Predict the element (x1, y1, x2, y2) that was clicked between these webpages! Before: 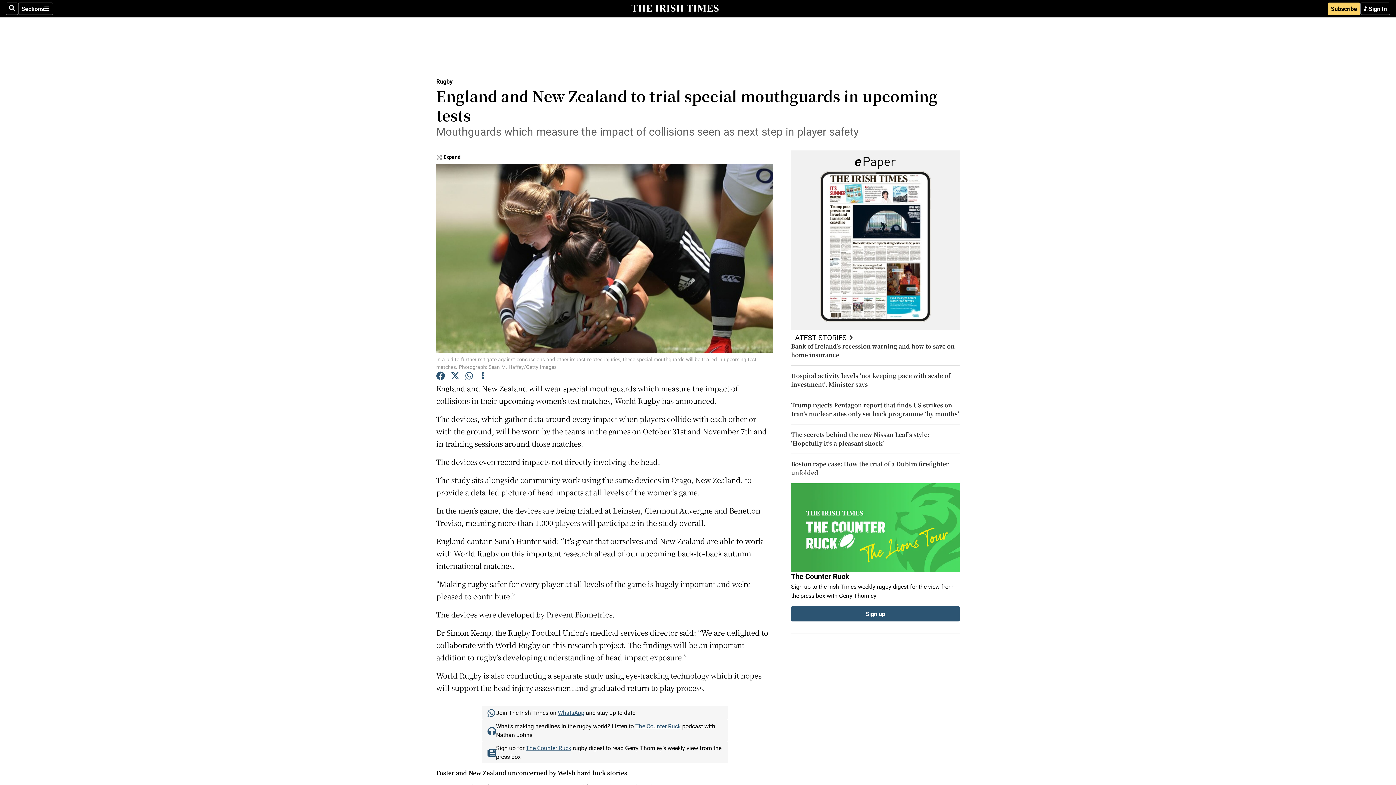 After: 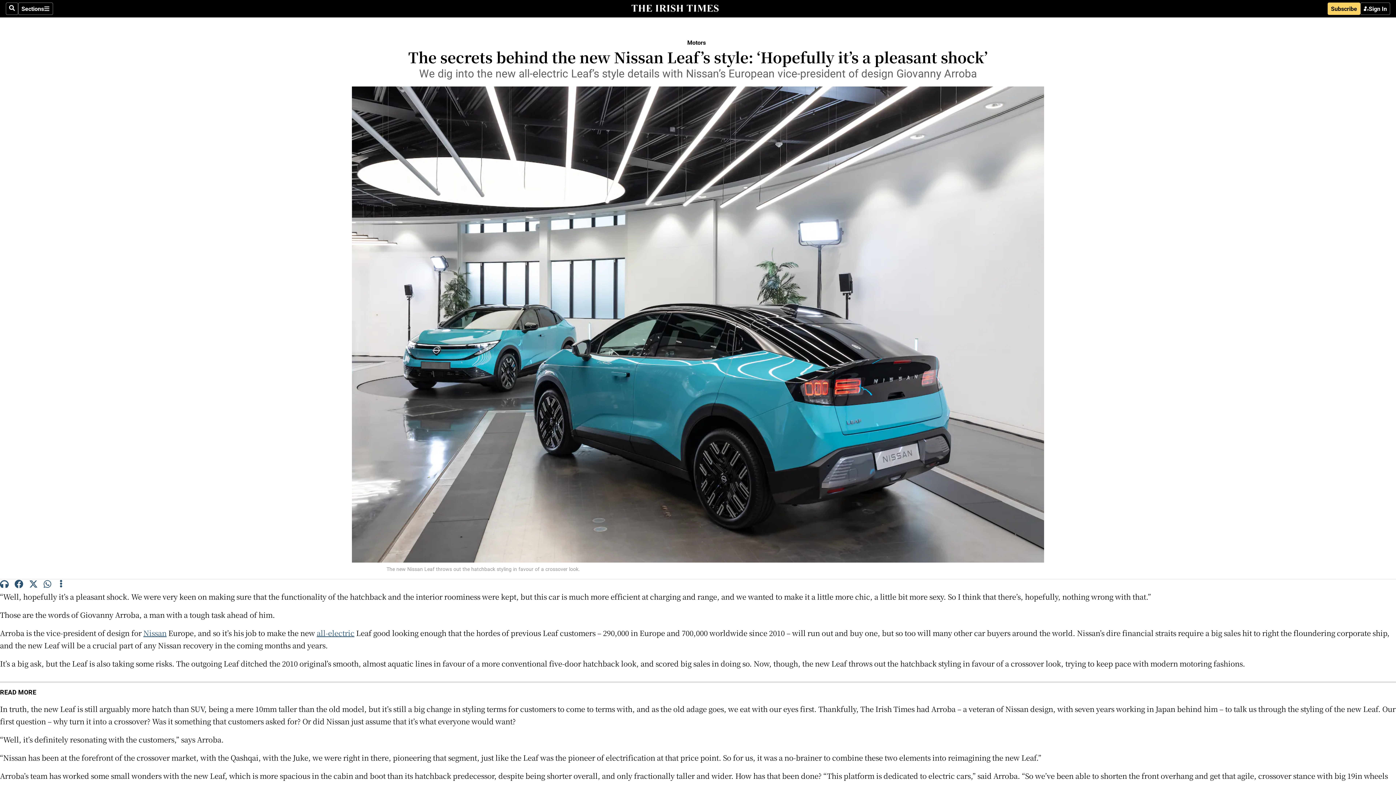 Action: bbox: (791, 430, 929, 447) label: The secrets behind the new Nissan Leaf’s style: ‘Hopefully it’s a pleasant shock’